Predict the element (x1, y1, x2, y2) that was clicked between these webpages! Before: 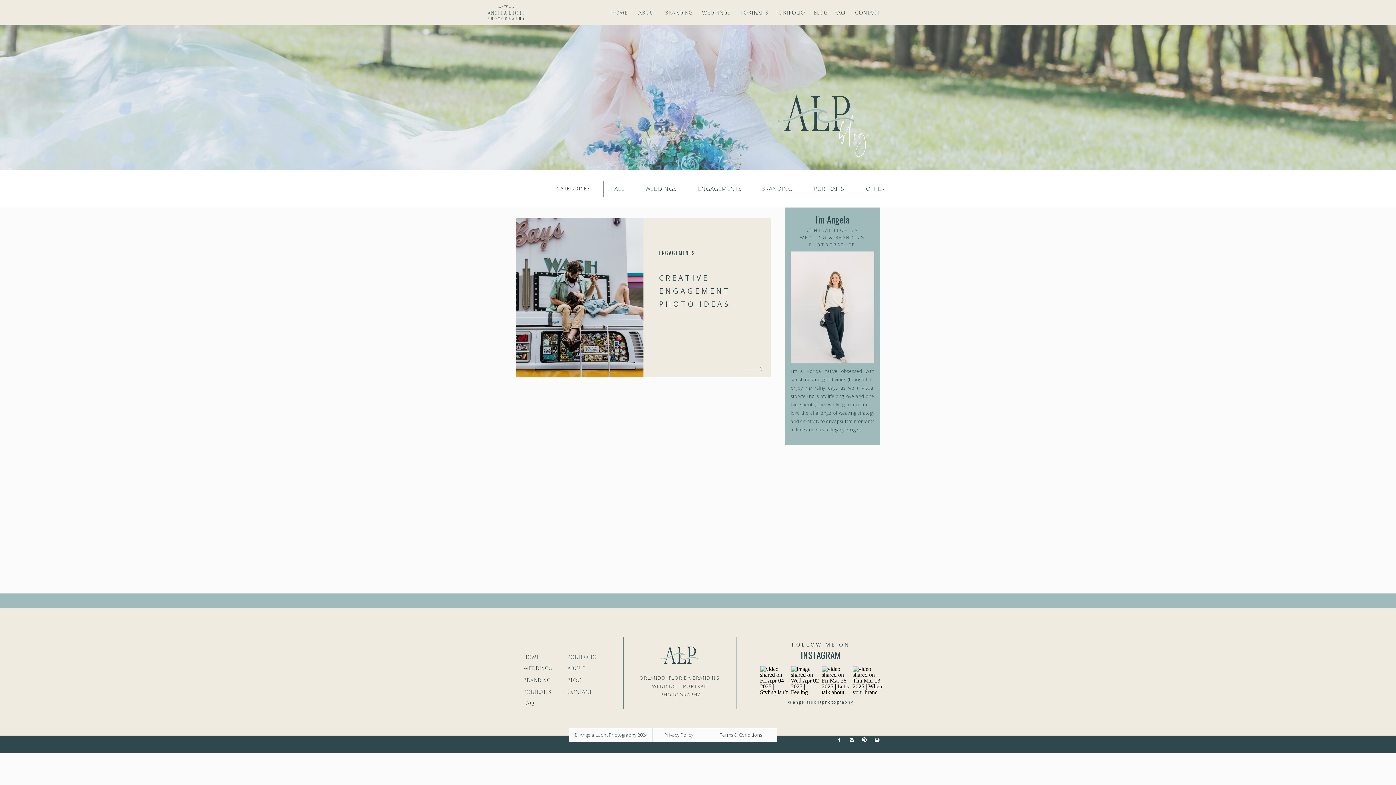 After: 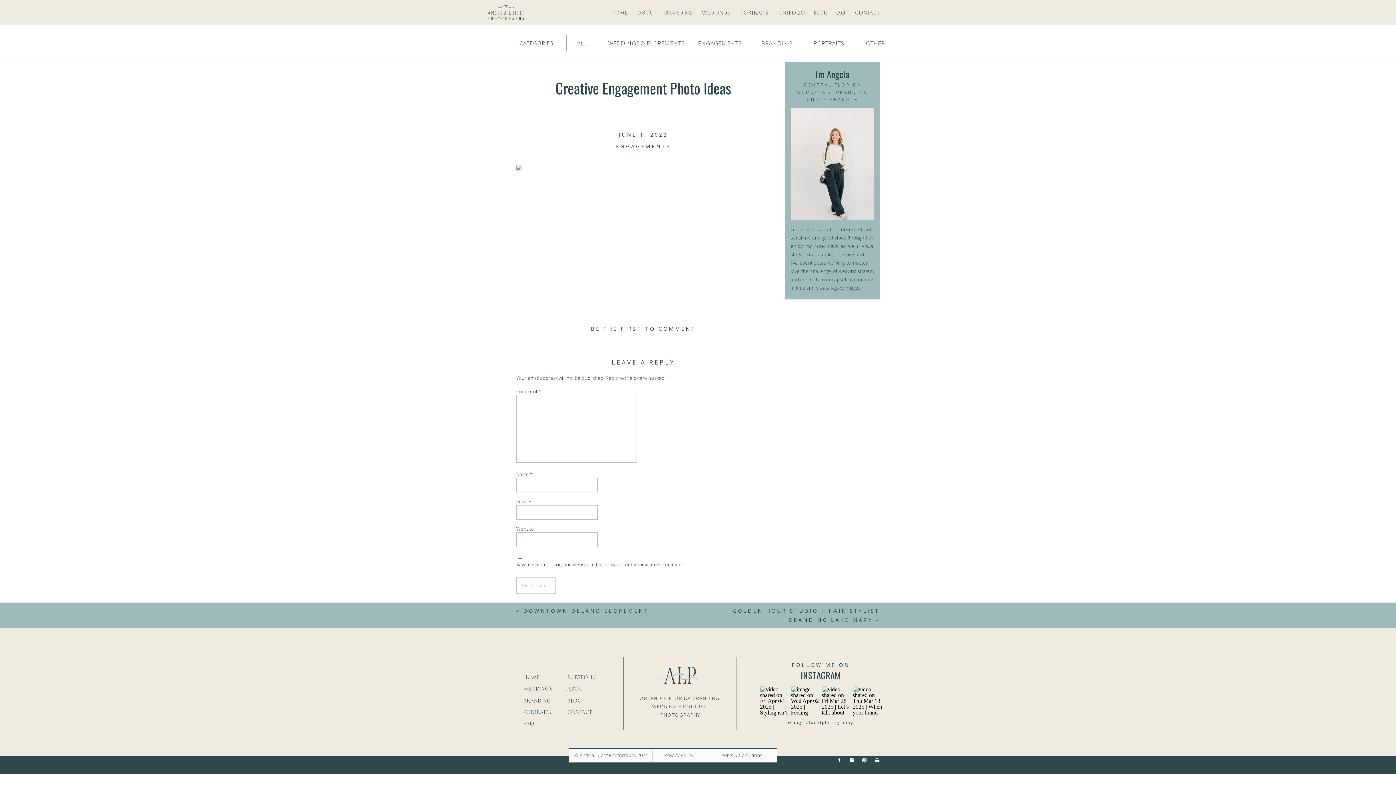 Action: bbox: (742, 366, 762, 373)